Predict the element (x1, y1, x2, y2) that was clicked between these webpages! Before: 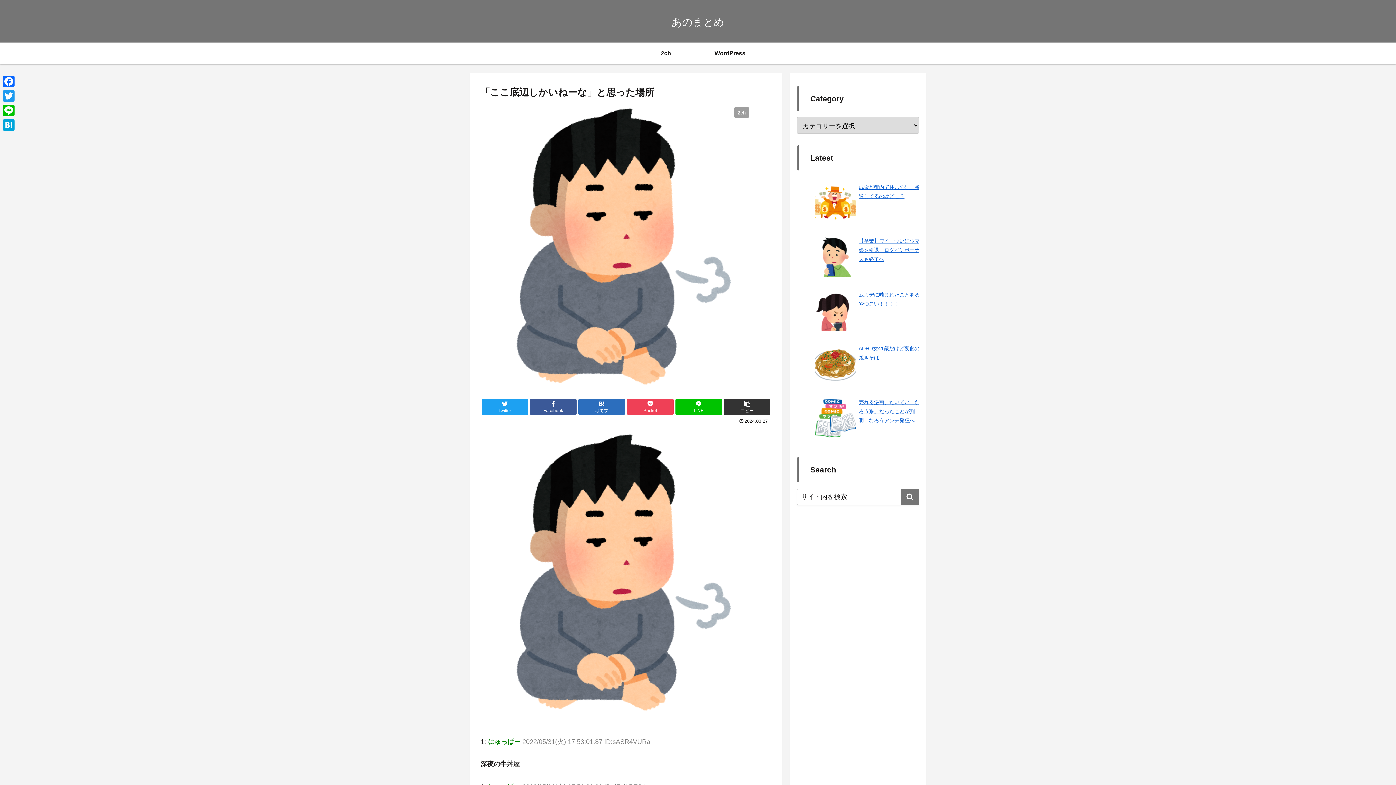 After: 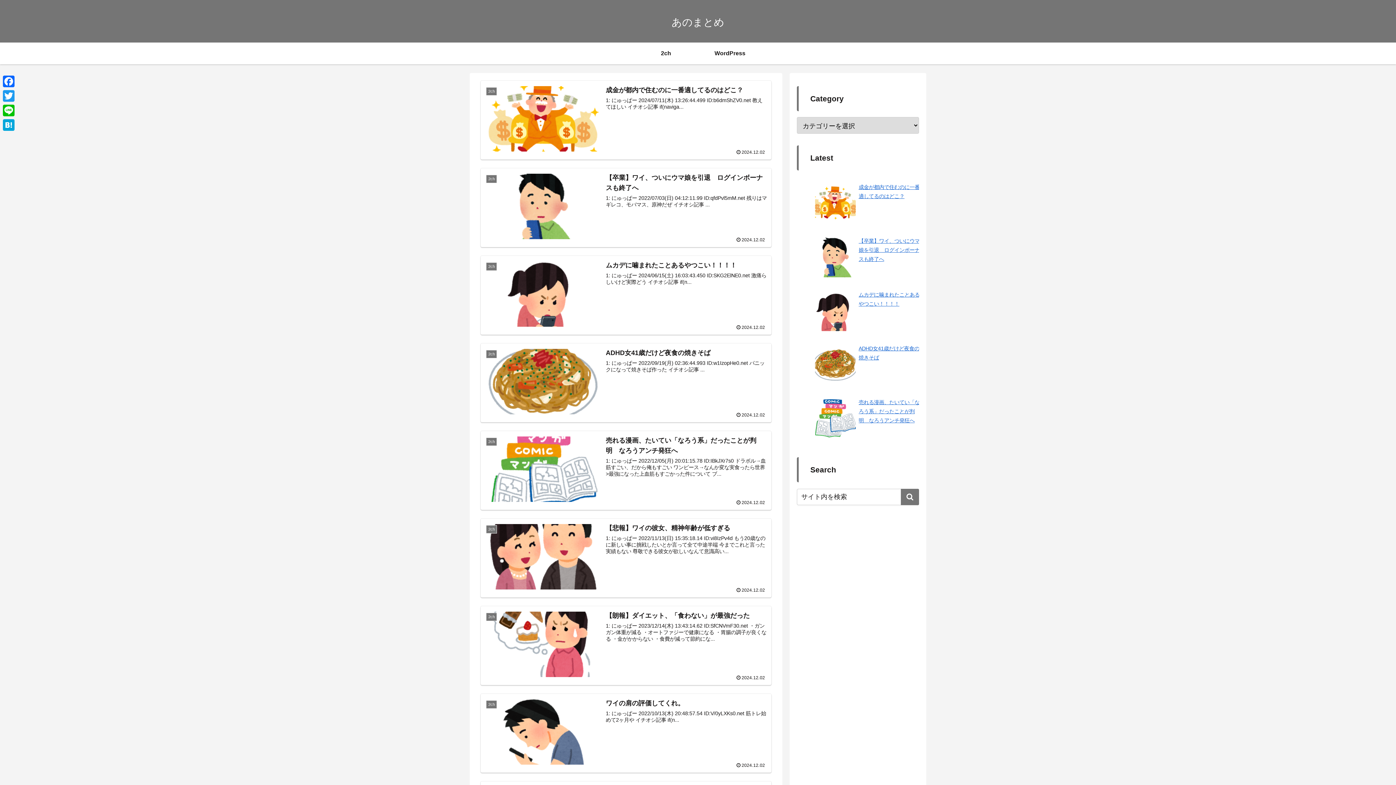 Action: label: あのまとめ bbox: (665, 19, 731, 27)